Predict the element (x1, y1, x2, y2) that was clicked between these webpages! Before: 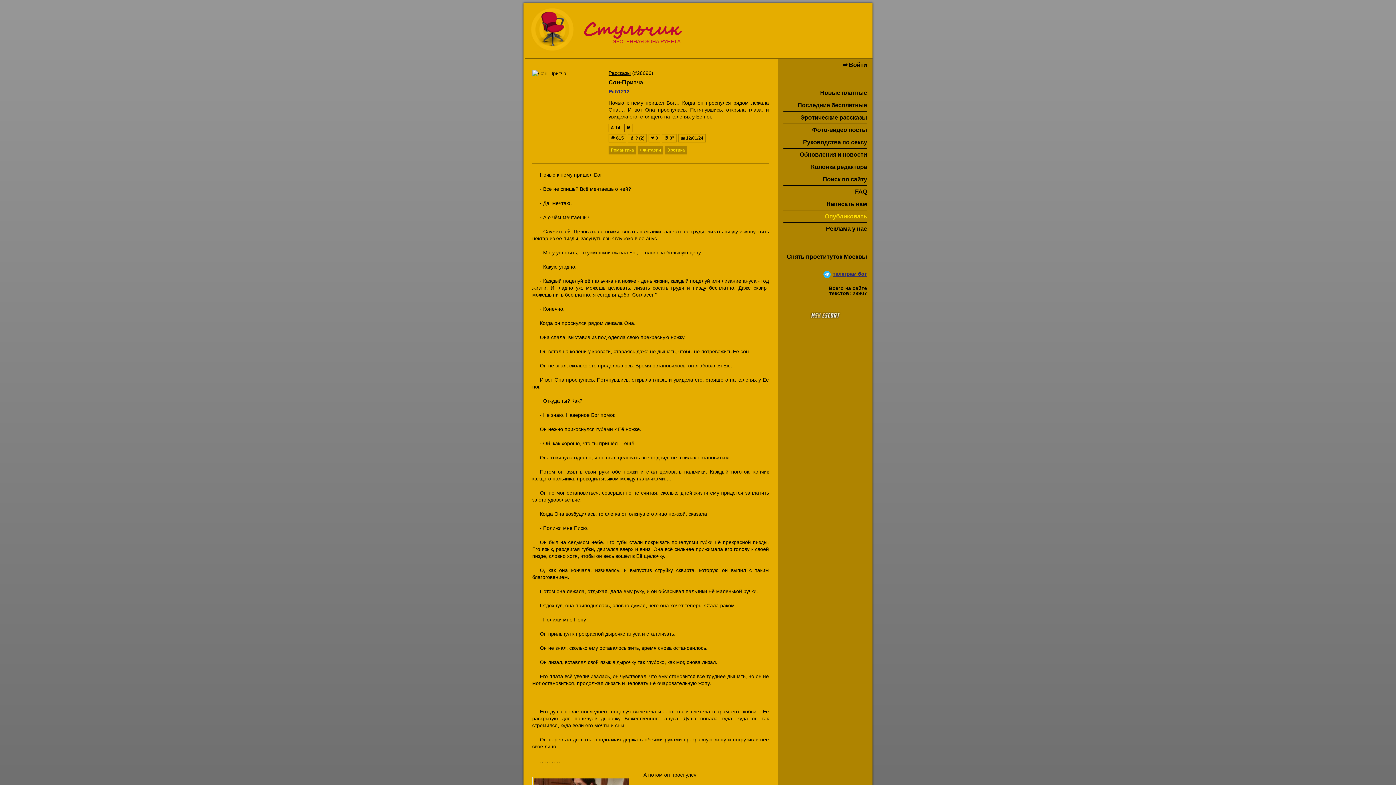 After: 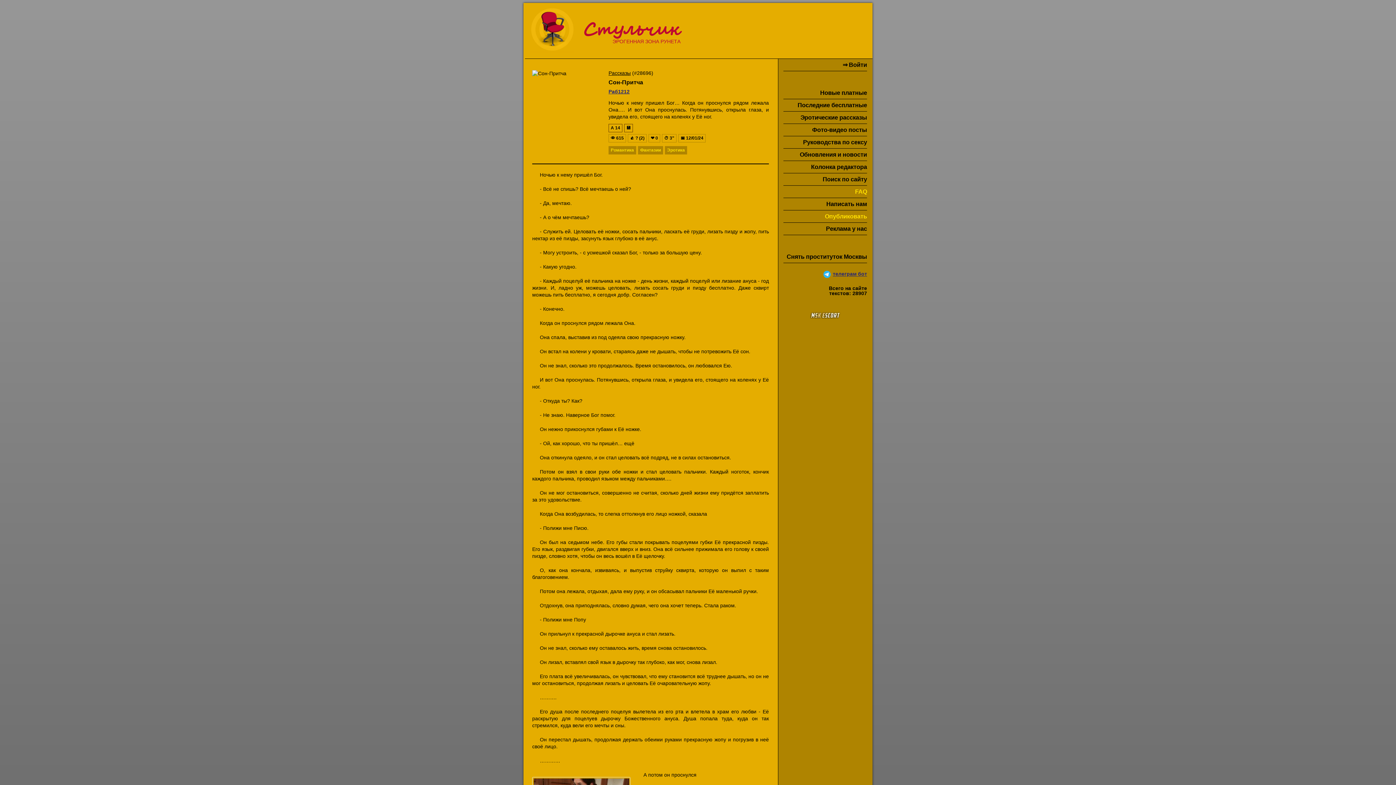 Action: label: FAQ bbox: (783, 185, 867, 198)